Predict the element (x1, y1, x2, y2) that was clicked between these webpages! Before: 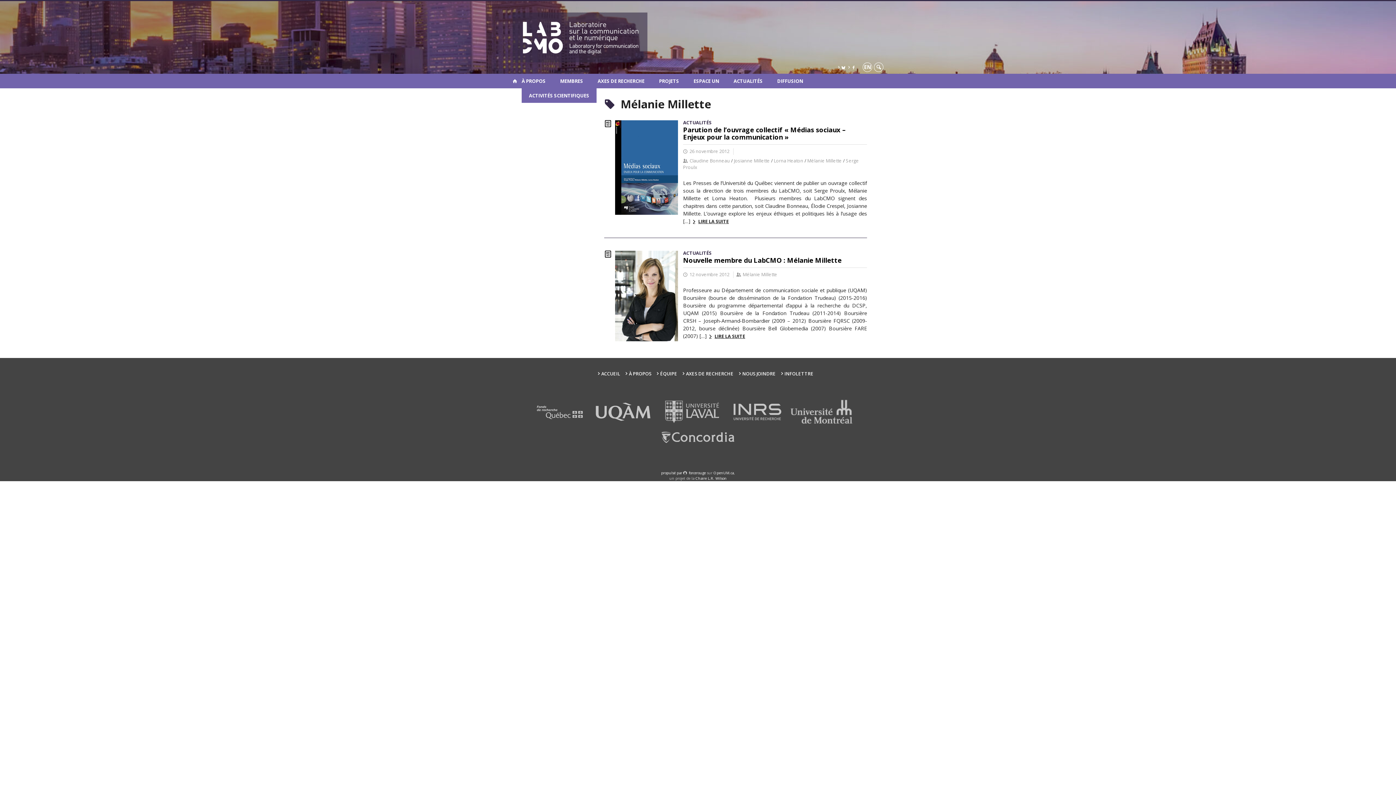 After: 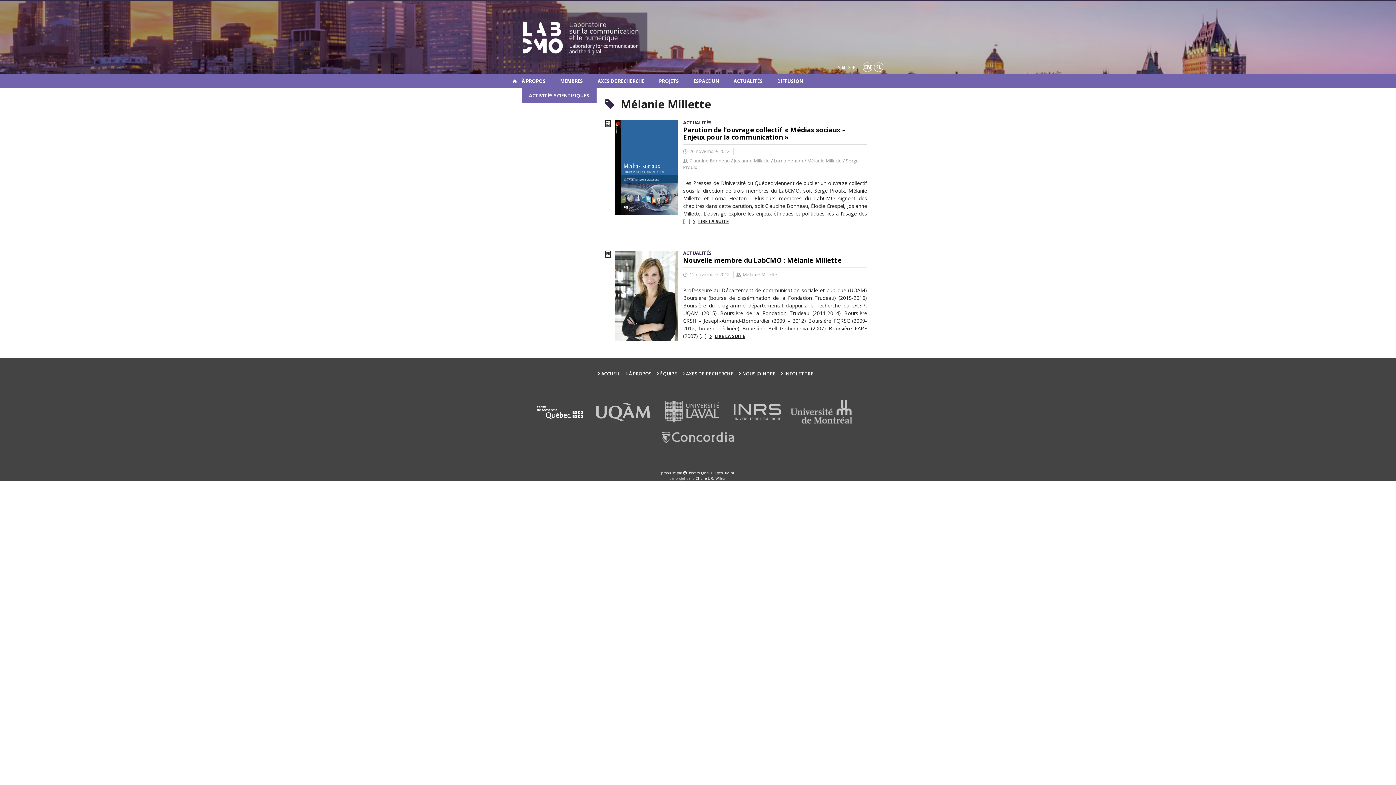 Action: bbox: (532, 408, 587, 414)